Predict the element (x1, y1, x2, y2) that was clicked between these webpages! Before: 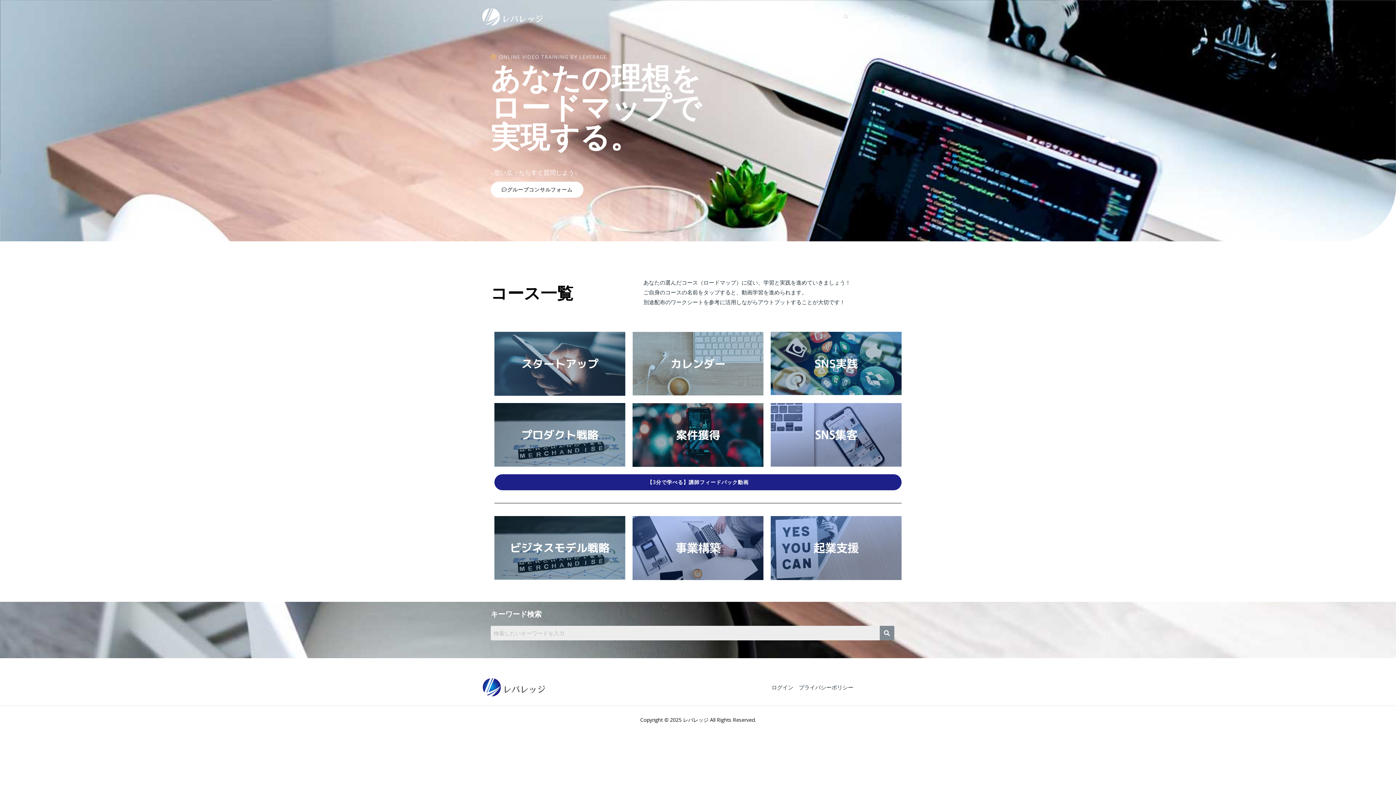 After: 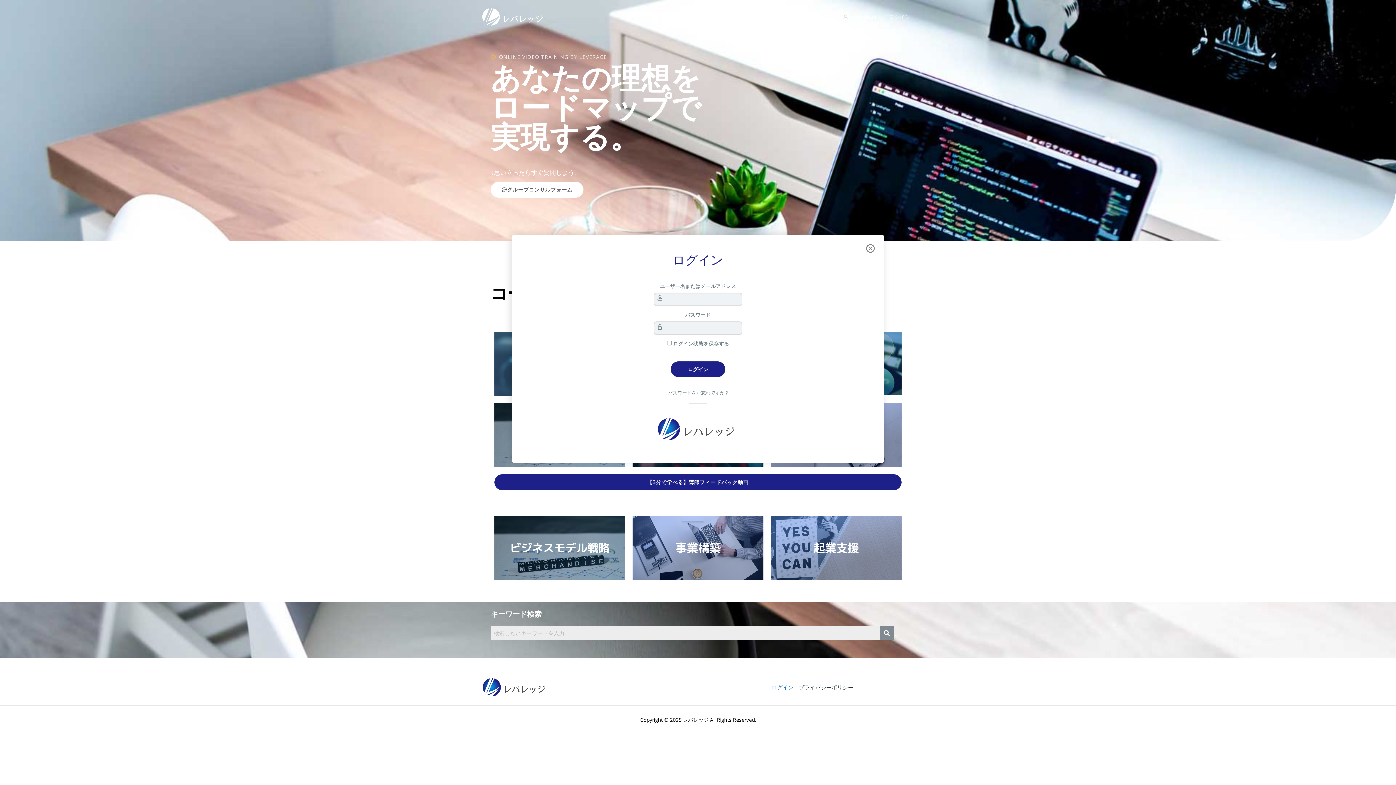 Action: label: ログイン bbox: (771, 682, 796, 692)